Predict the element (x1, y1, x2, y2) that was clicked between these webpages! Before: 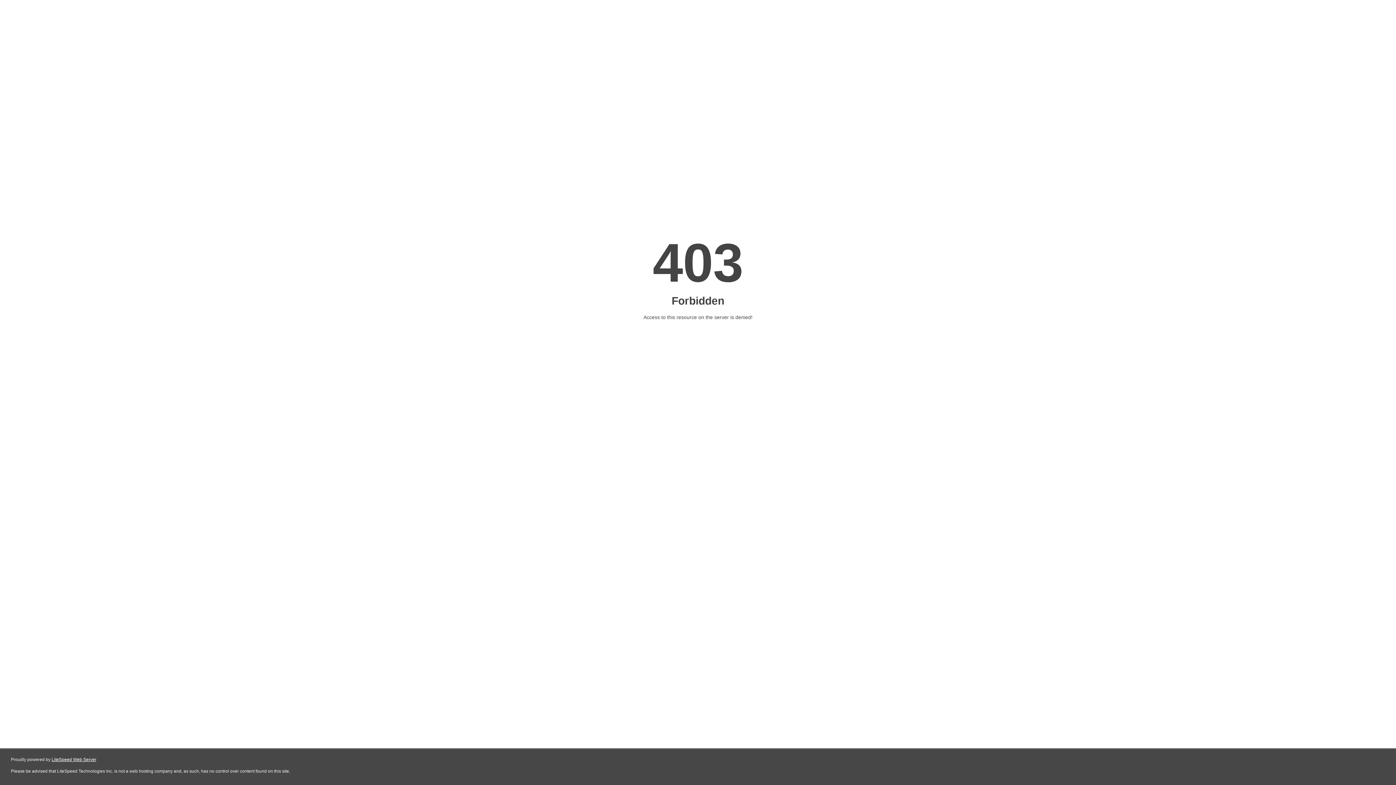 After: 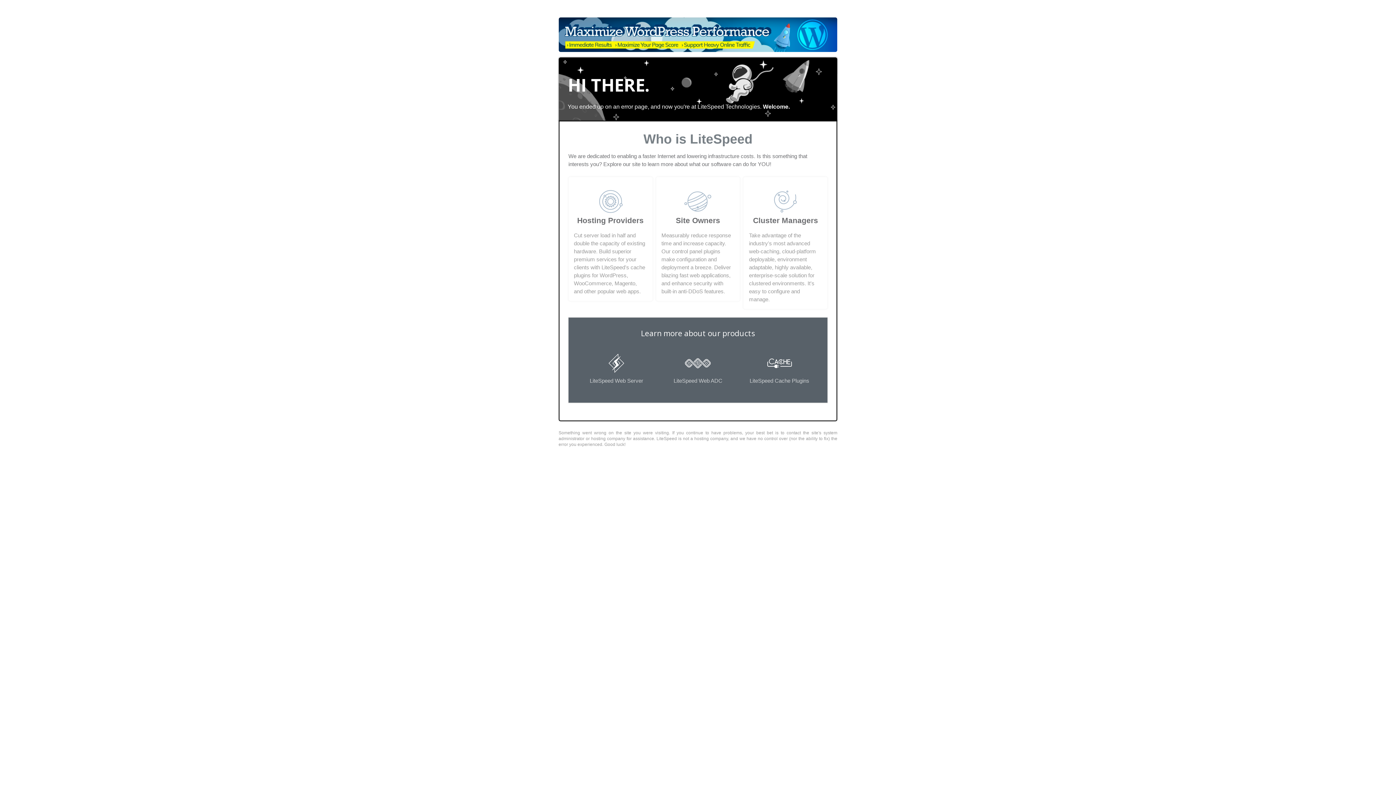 Action: bbox: (51, 757, 96, 762) label: LiteSpeed Web Server